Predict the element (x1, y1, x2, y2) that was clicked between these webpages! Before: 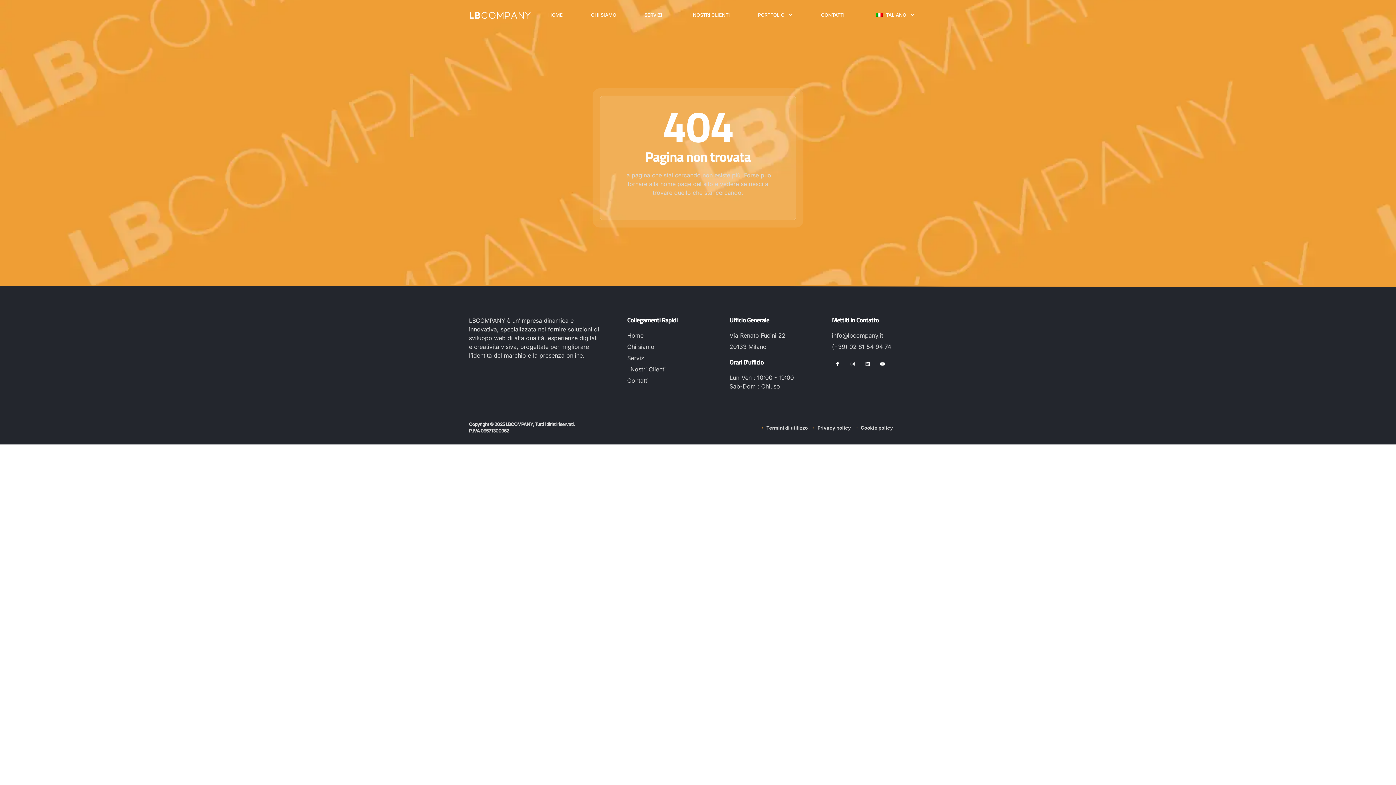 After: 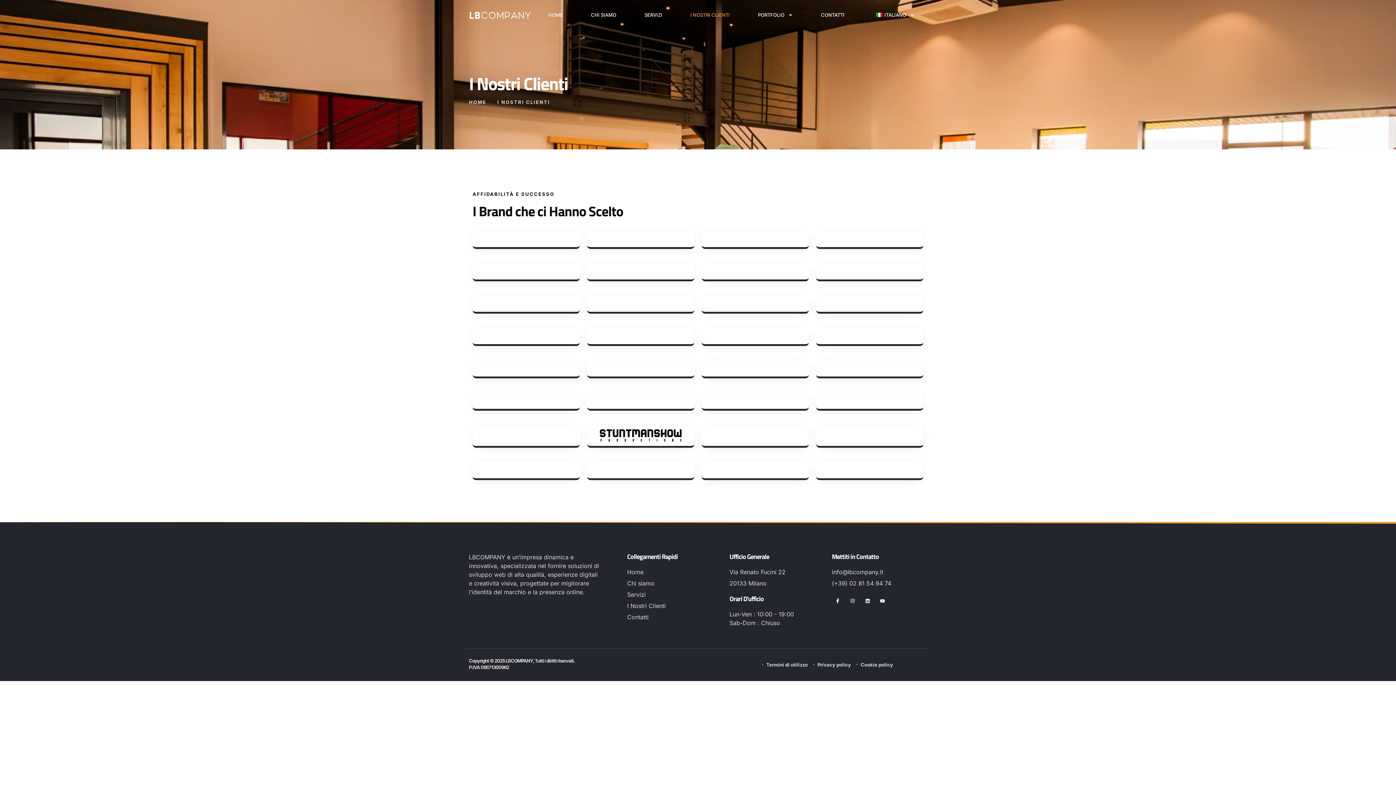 Action: bbox: (627, 365, 722, 373) label: I Nostri Clienti